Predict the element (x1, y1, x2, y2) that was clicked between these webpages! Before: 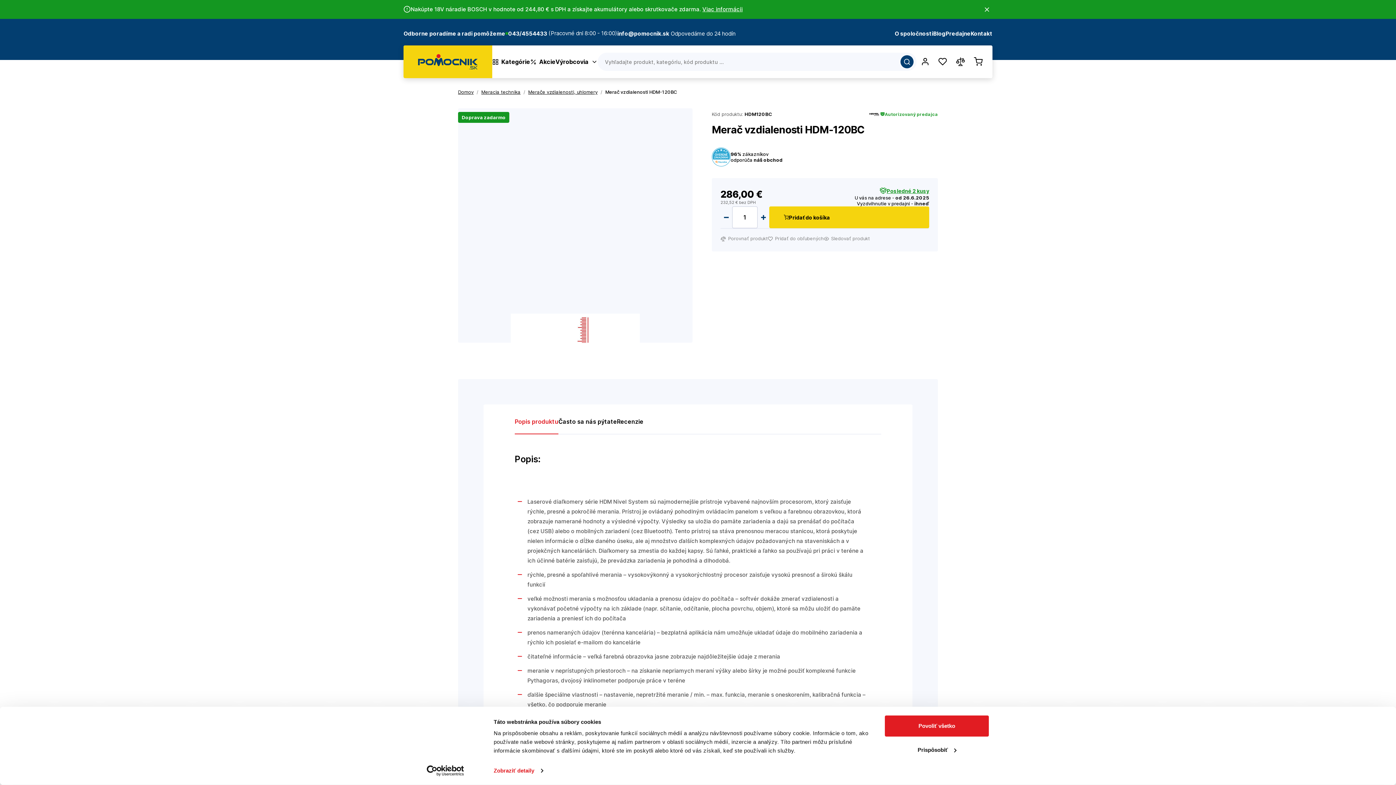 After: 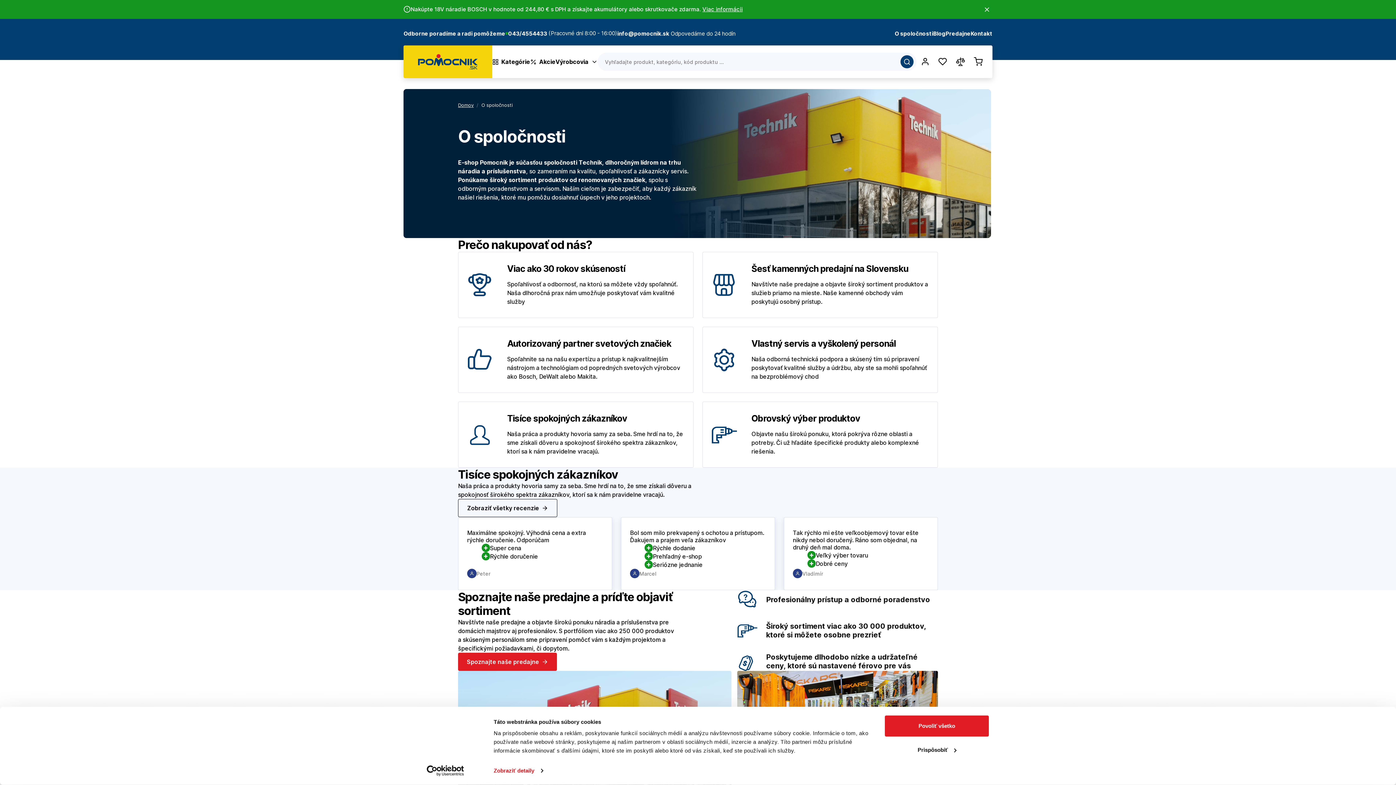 Action: bbox: (894, 30, 933, 36) label: O spoločnosti